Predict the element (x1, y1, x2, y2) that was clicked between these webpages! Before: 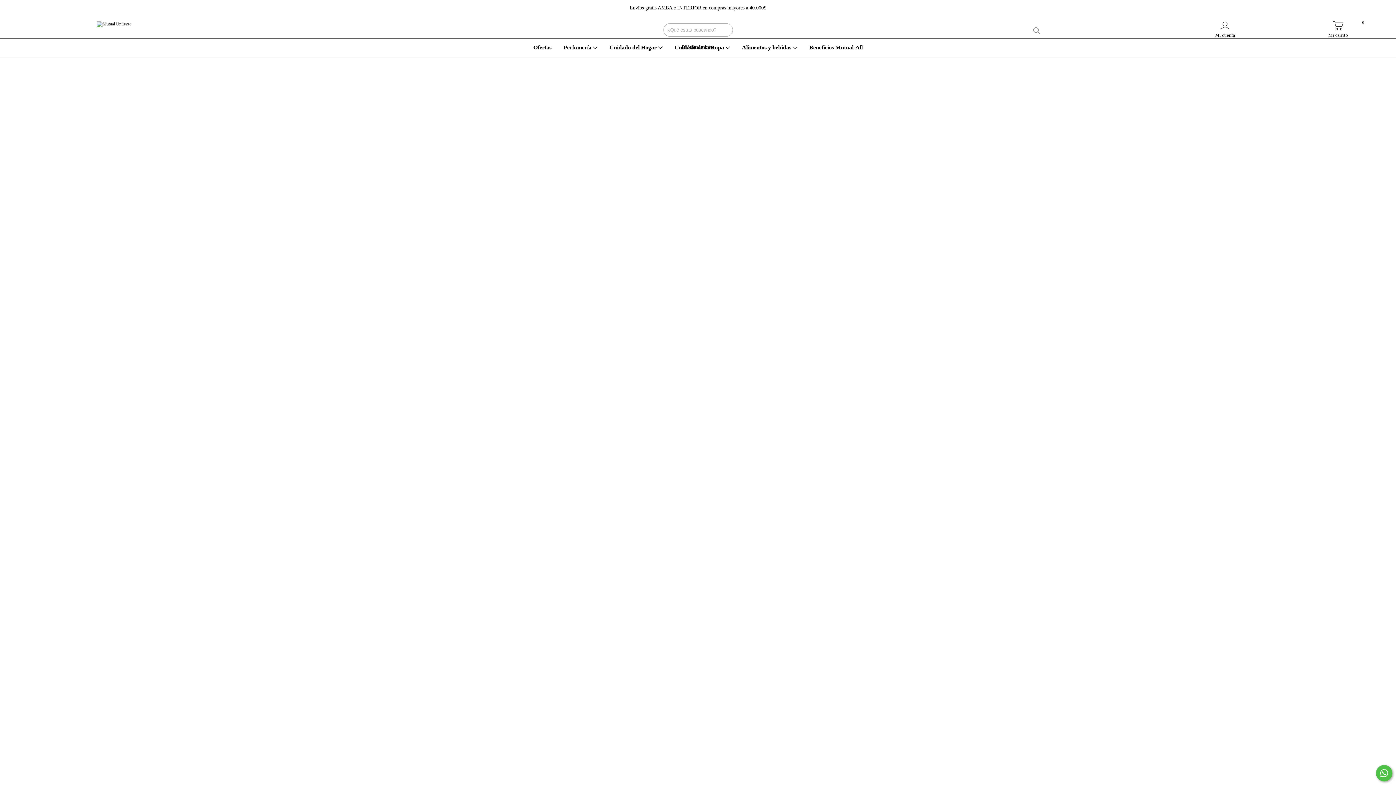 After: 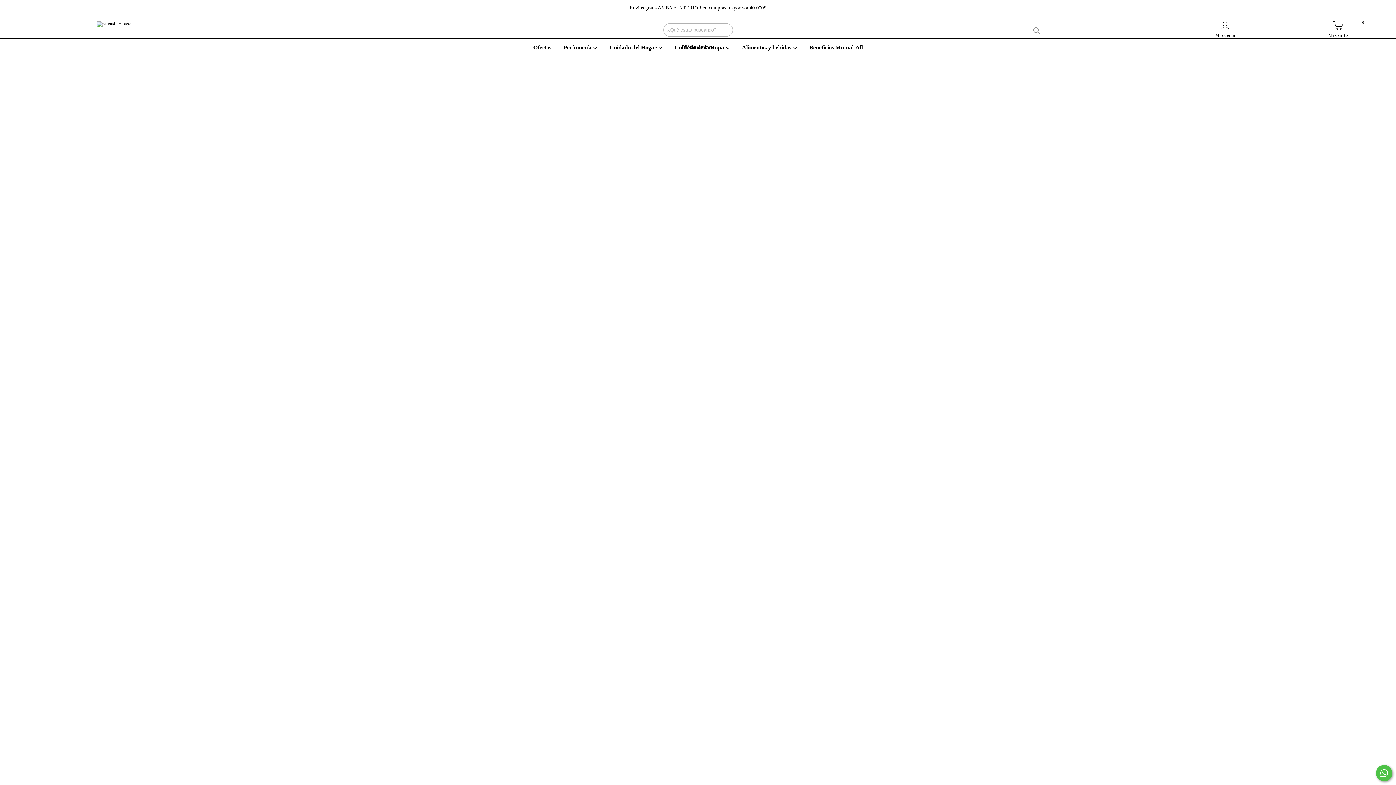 Action: bbox: (1282, 25, 1394, 38) label: Mi carrito
0